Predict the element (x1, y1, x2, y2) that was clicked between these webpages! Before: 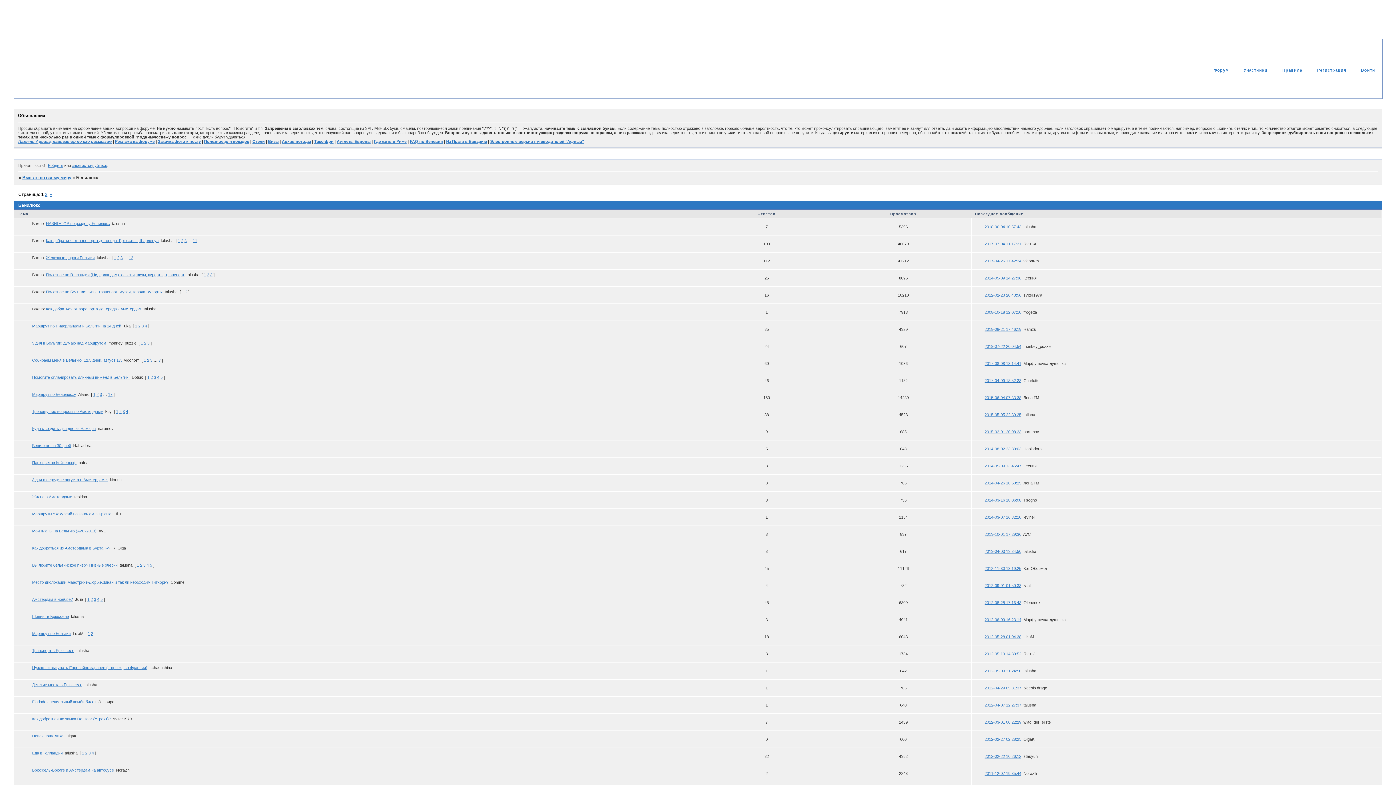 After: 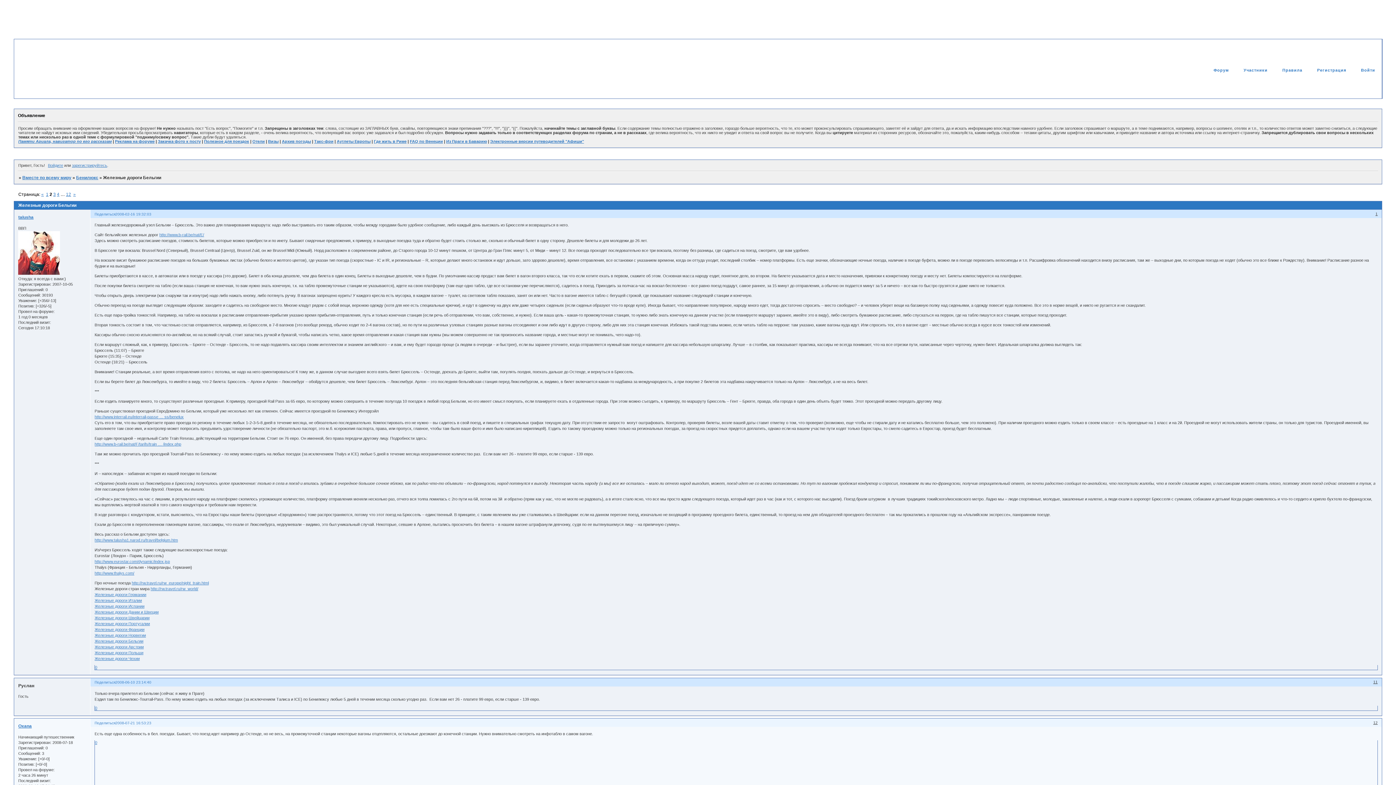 Action: label: 2 bbox: (117, 255, 119, 260)